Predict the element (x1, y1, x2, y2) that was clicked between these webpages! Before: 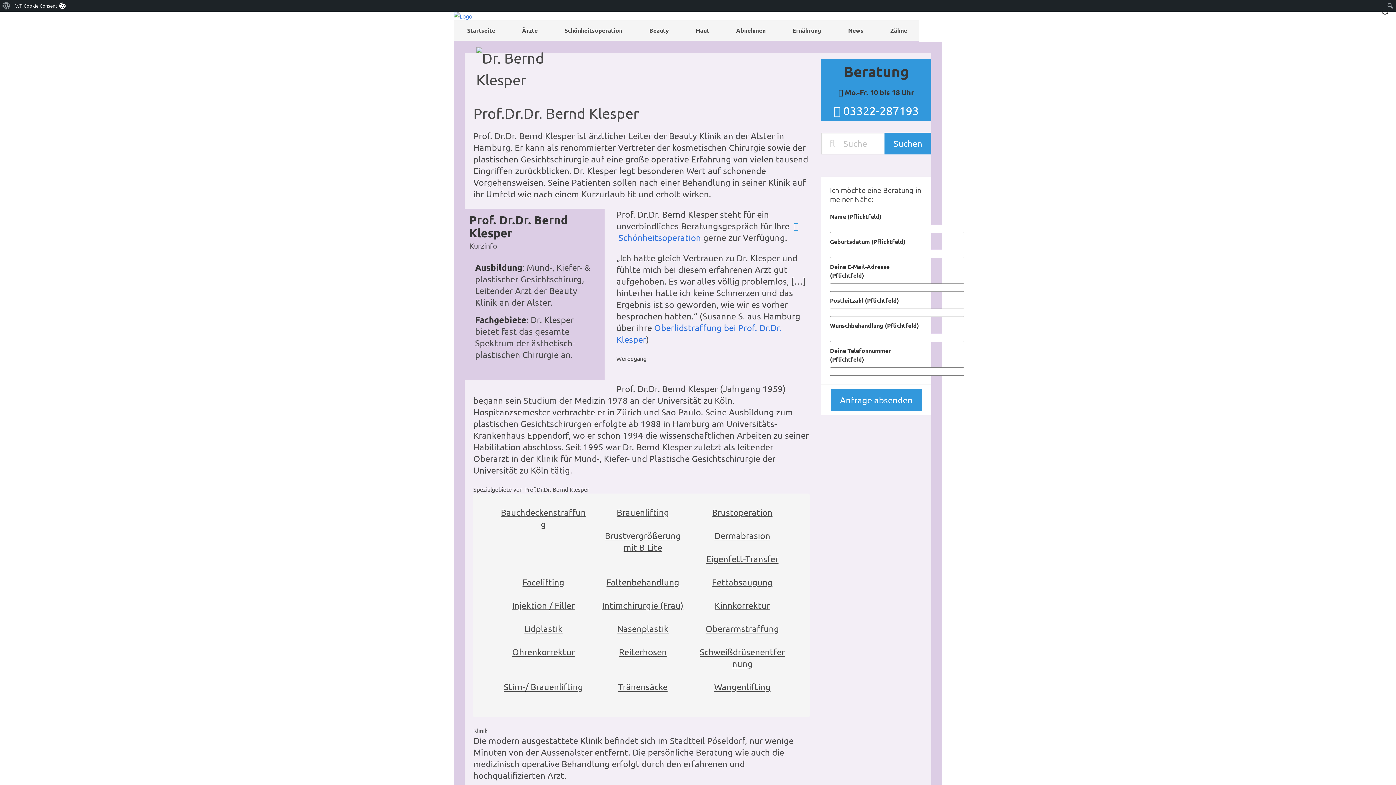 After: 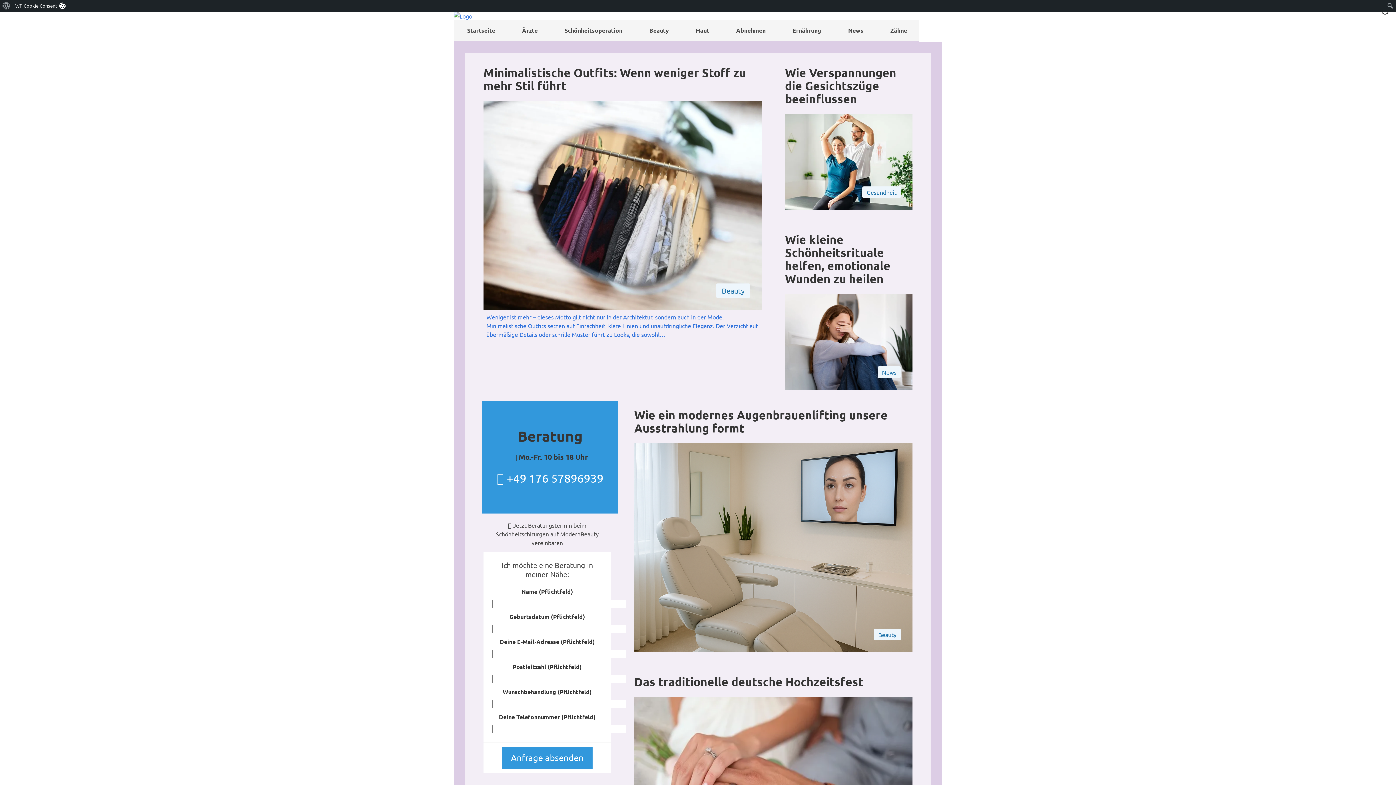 Action: bbox: (453, 11, 942, 20)